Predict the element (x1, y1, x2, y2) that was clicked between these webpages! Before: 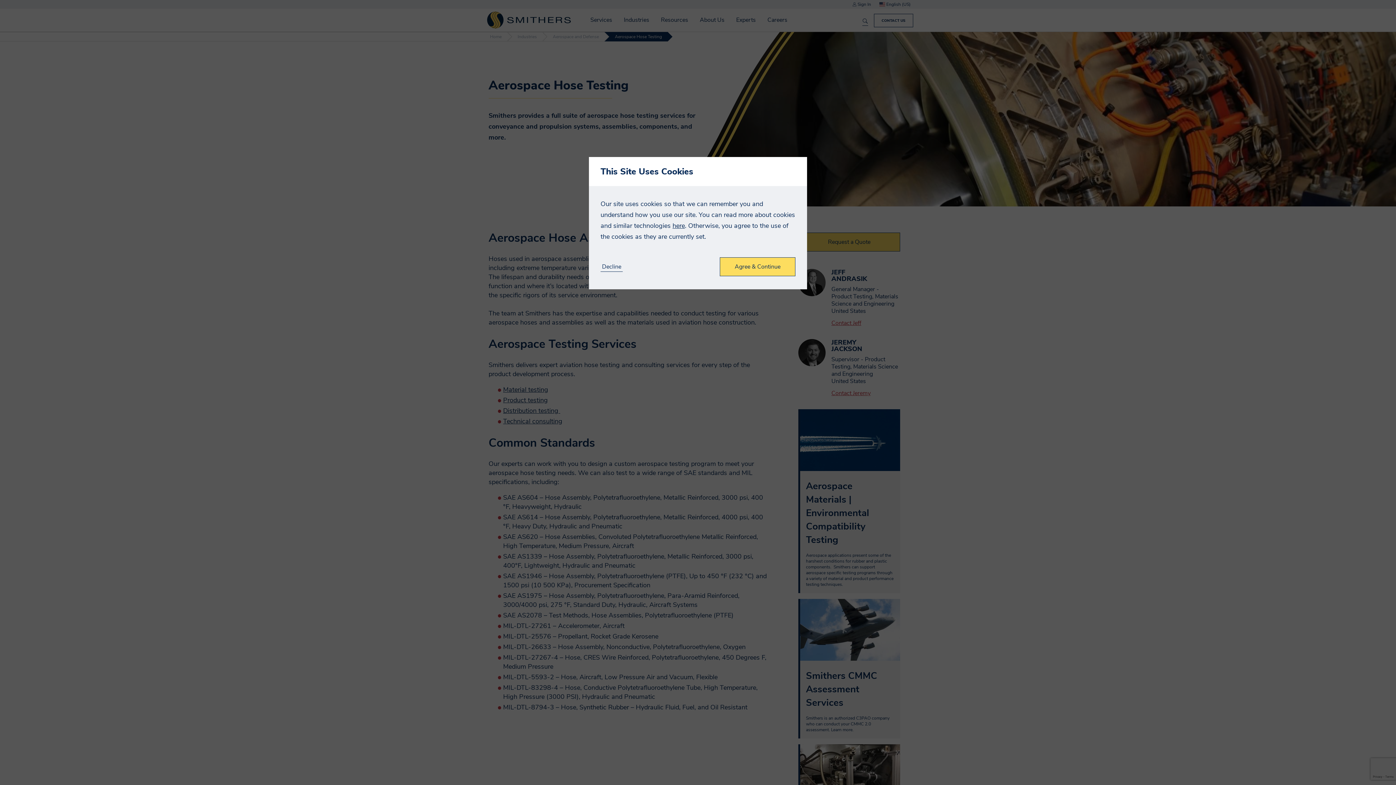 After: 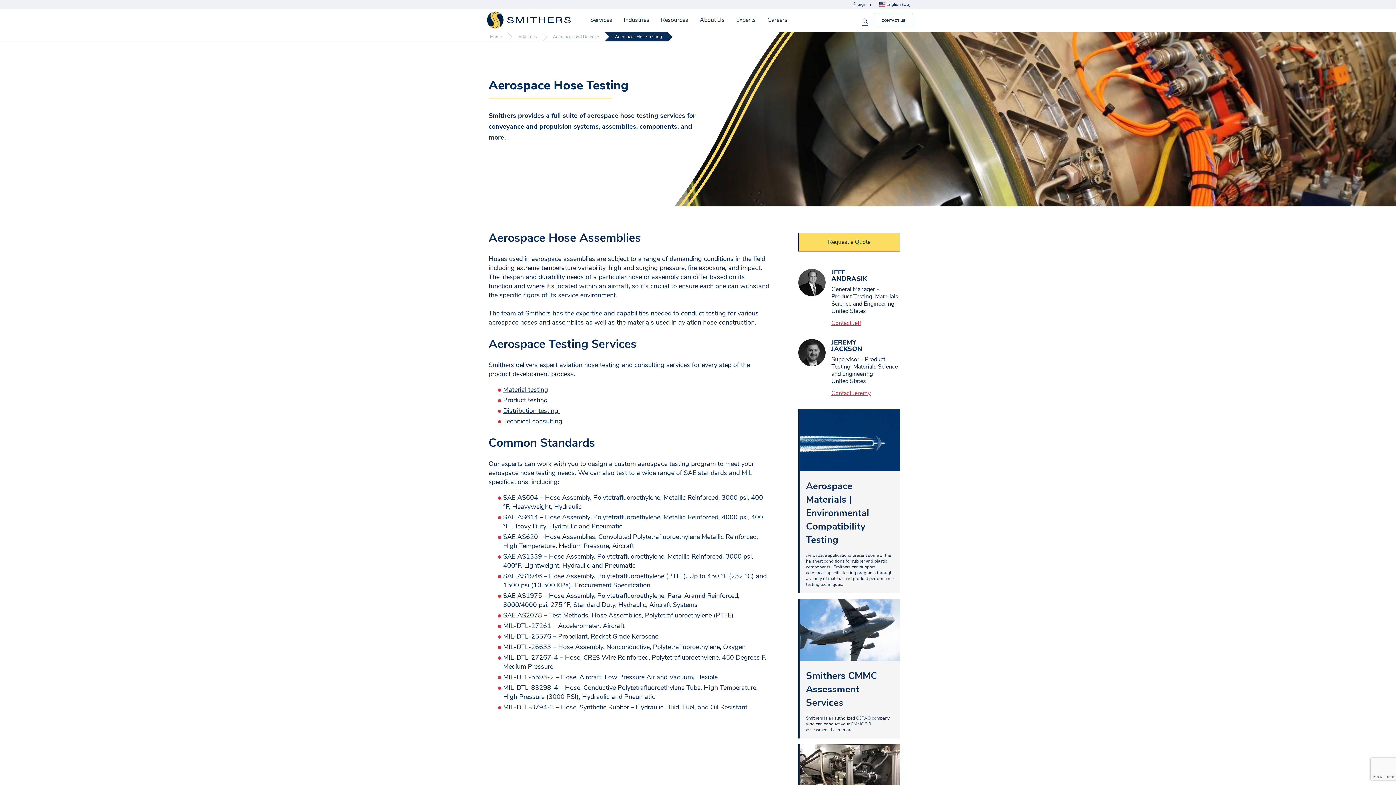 Action: bbox: (600, 263, 622, 271) label: Decline